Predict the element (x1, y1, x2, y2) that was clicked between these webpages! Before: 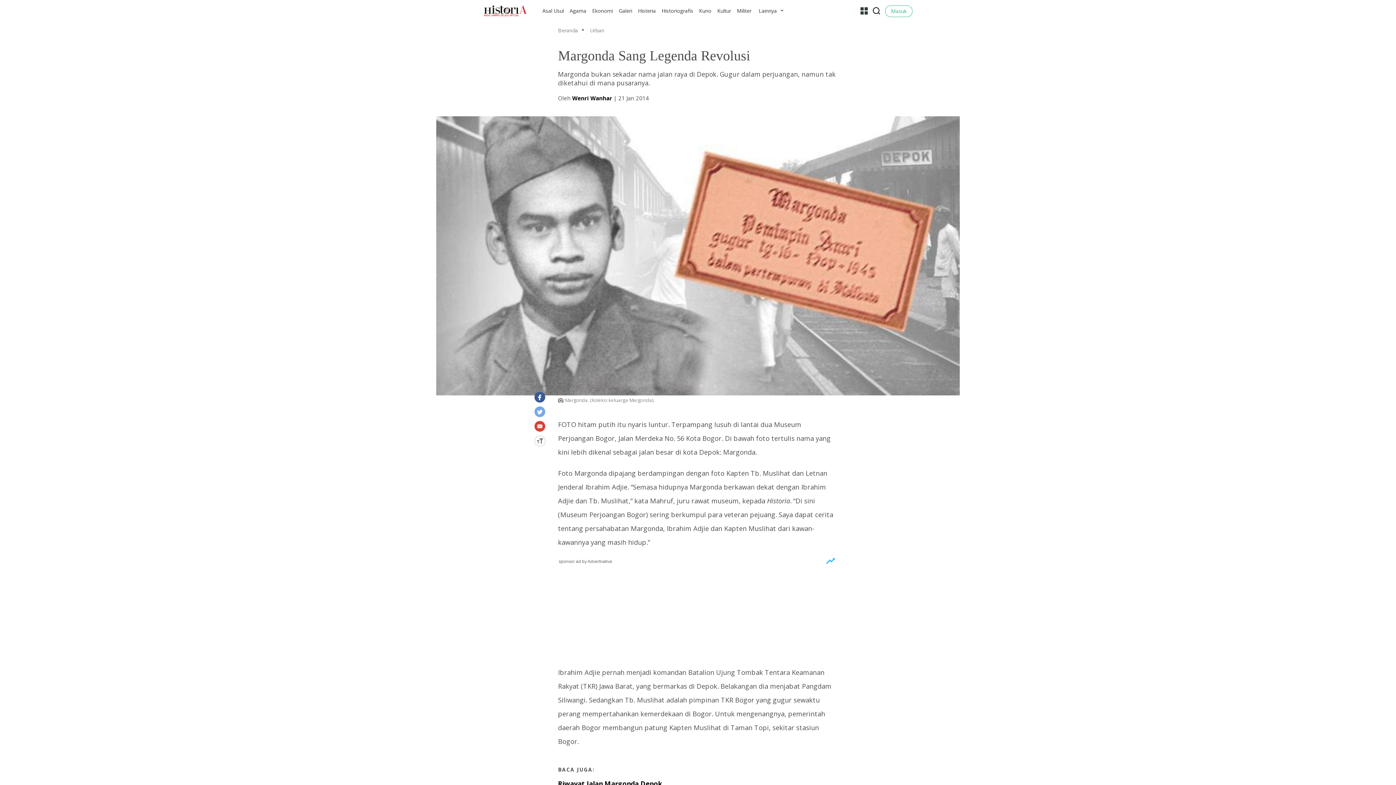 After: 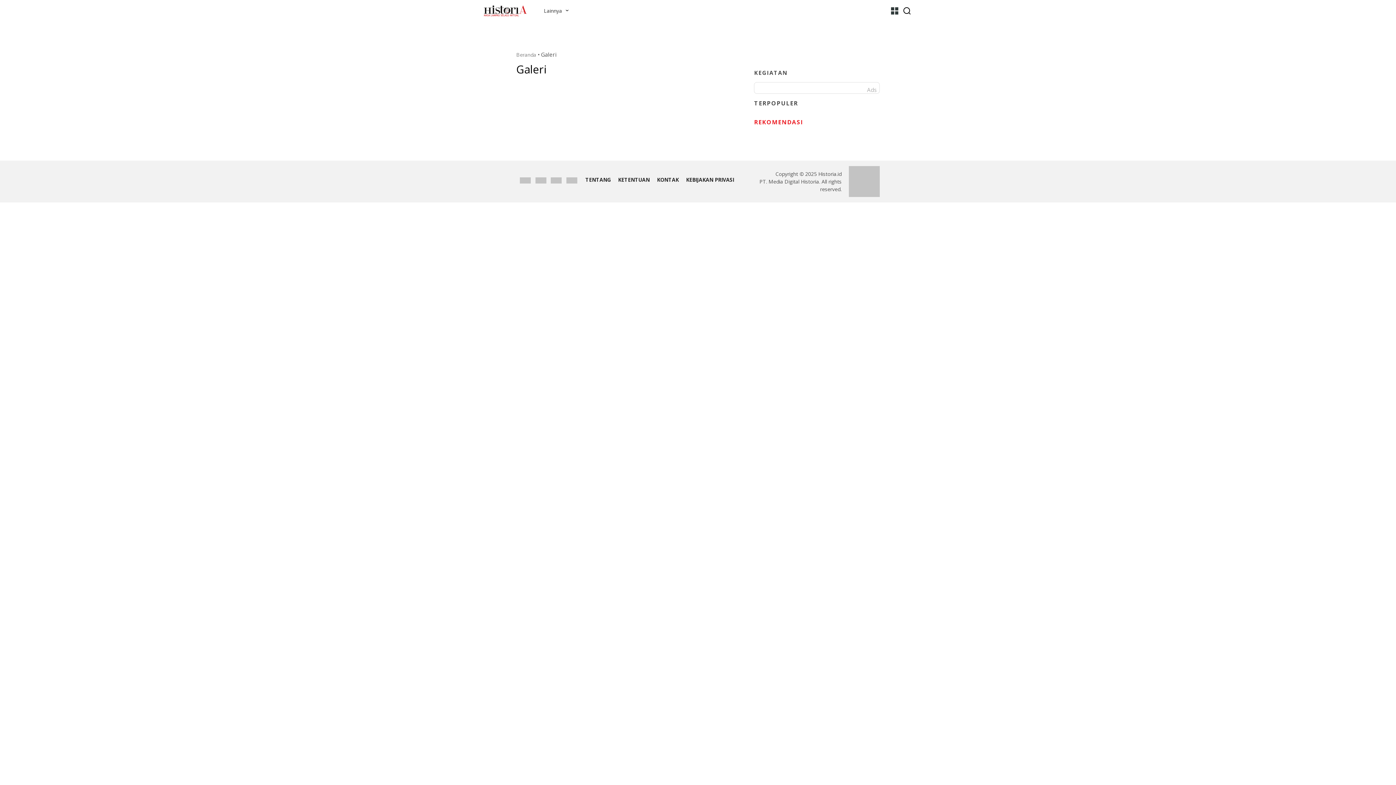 Action: bbox: (618, 0, 632, 21) label: Galeri